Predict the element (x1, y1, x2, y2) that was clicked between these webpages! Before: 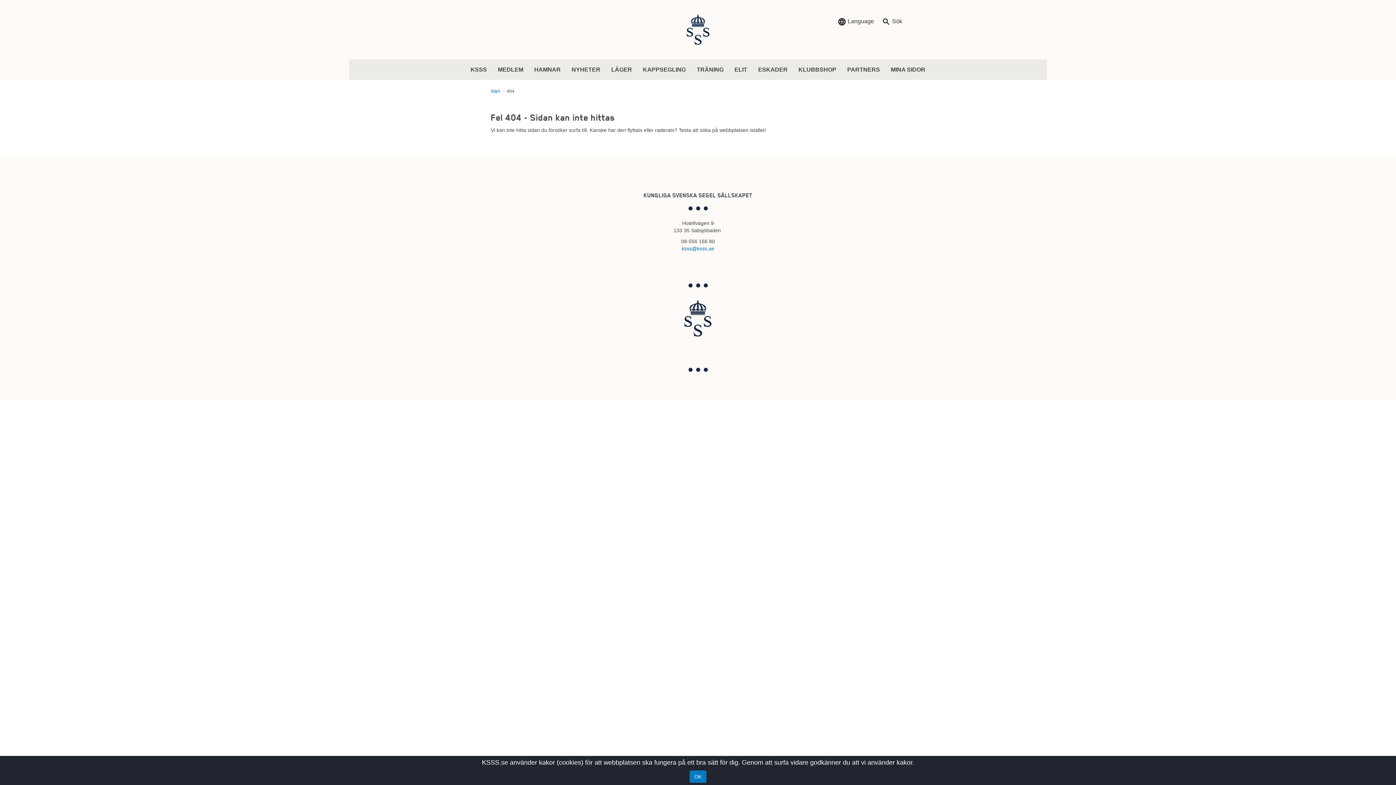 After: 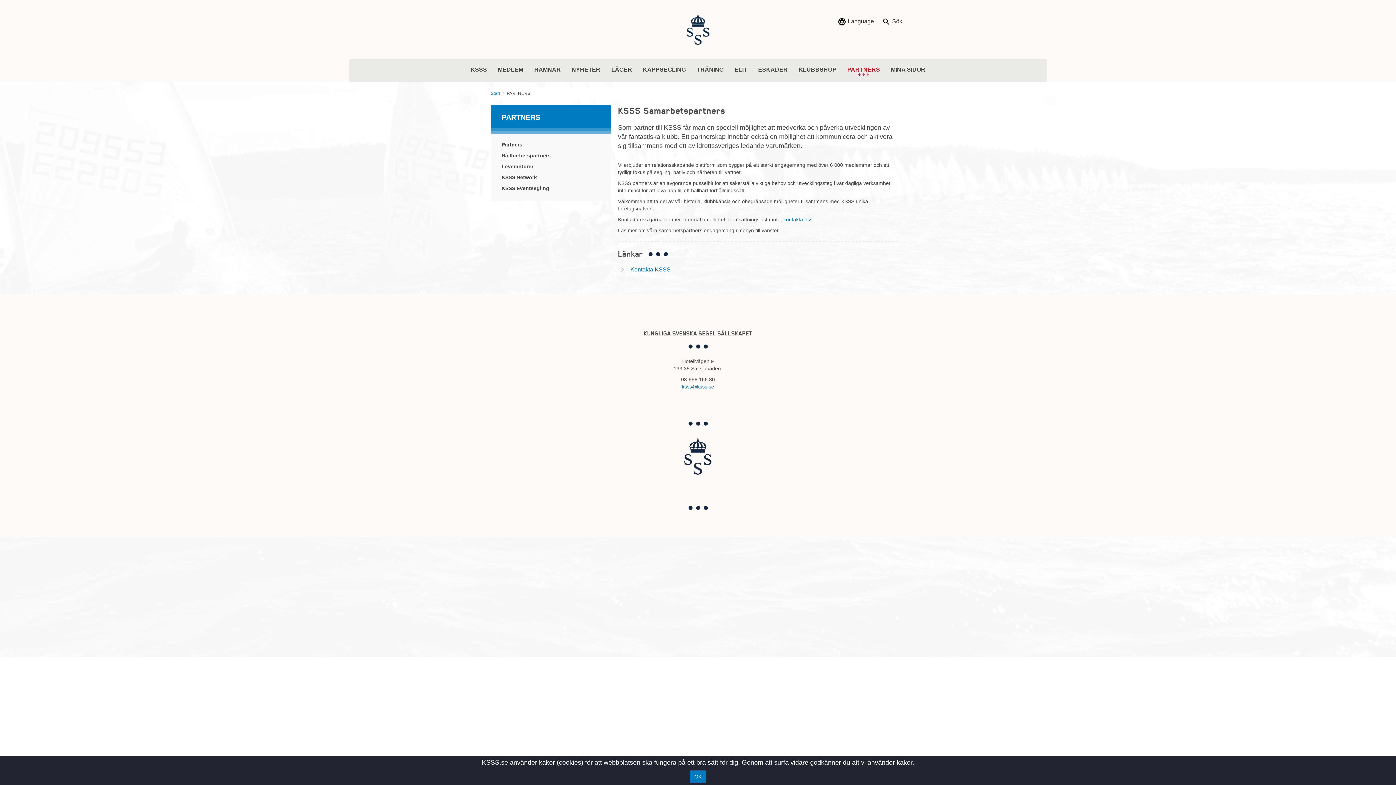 Action: bbox: (842, 66, 885, 73) label: PARTNERS